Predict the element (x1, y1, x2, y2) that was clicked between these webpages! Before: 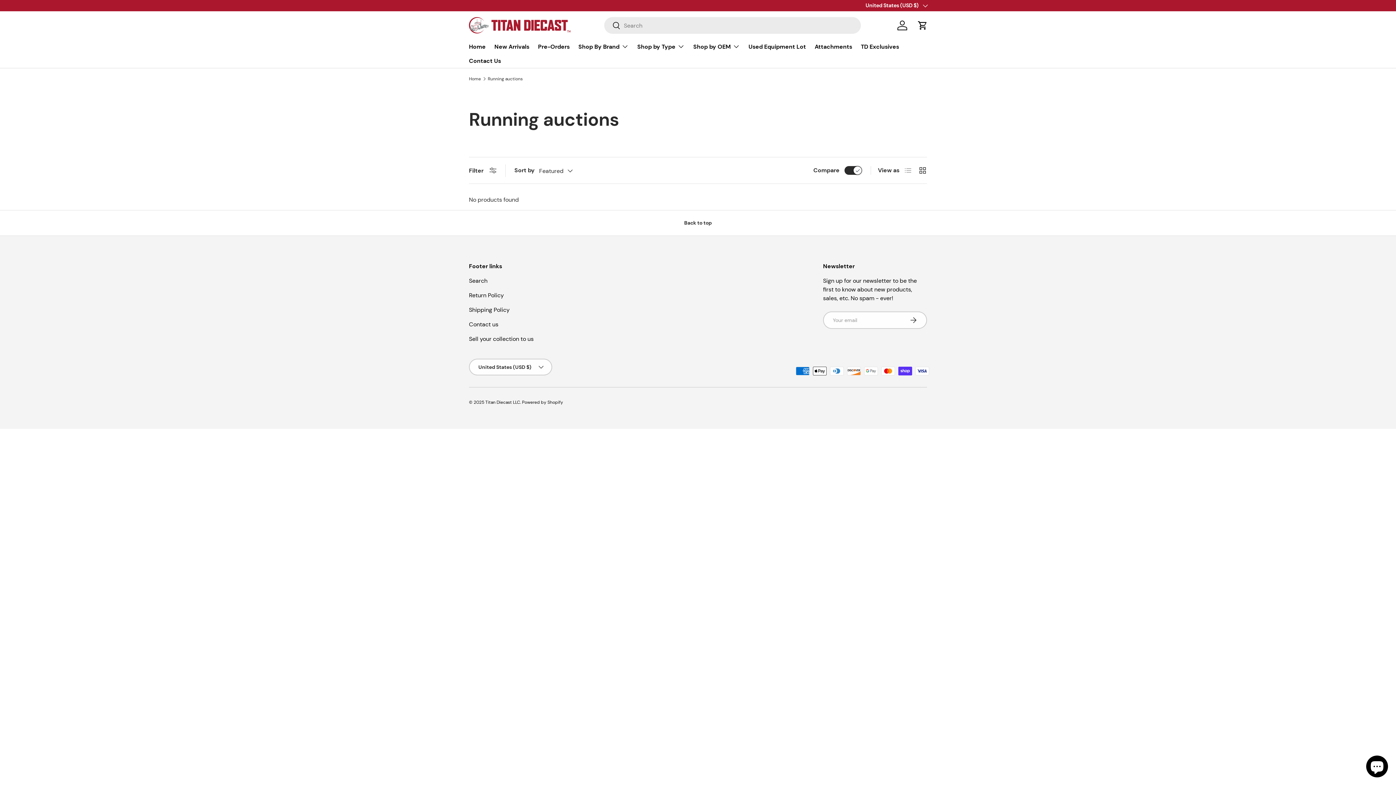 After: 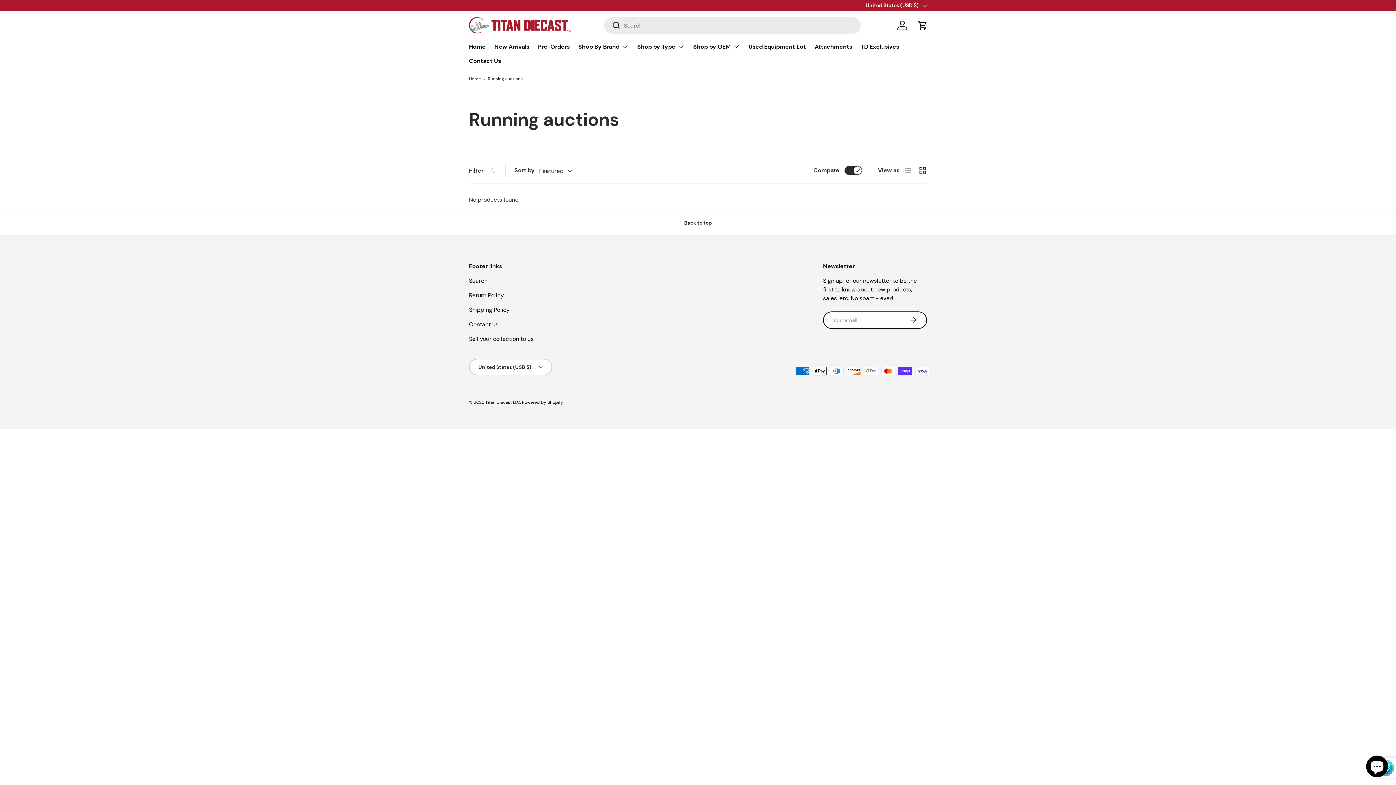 Action: bbox: (899, 311, 927, 329) label: Subscribe